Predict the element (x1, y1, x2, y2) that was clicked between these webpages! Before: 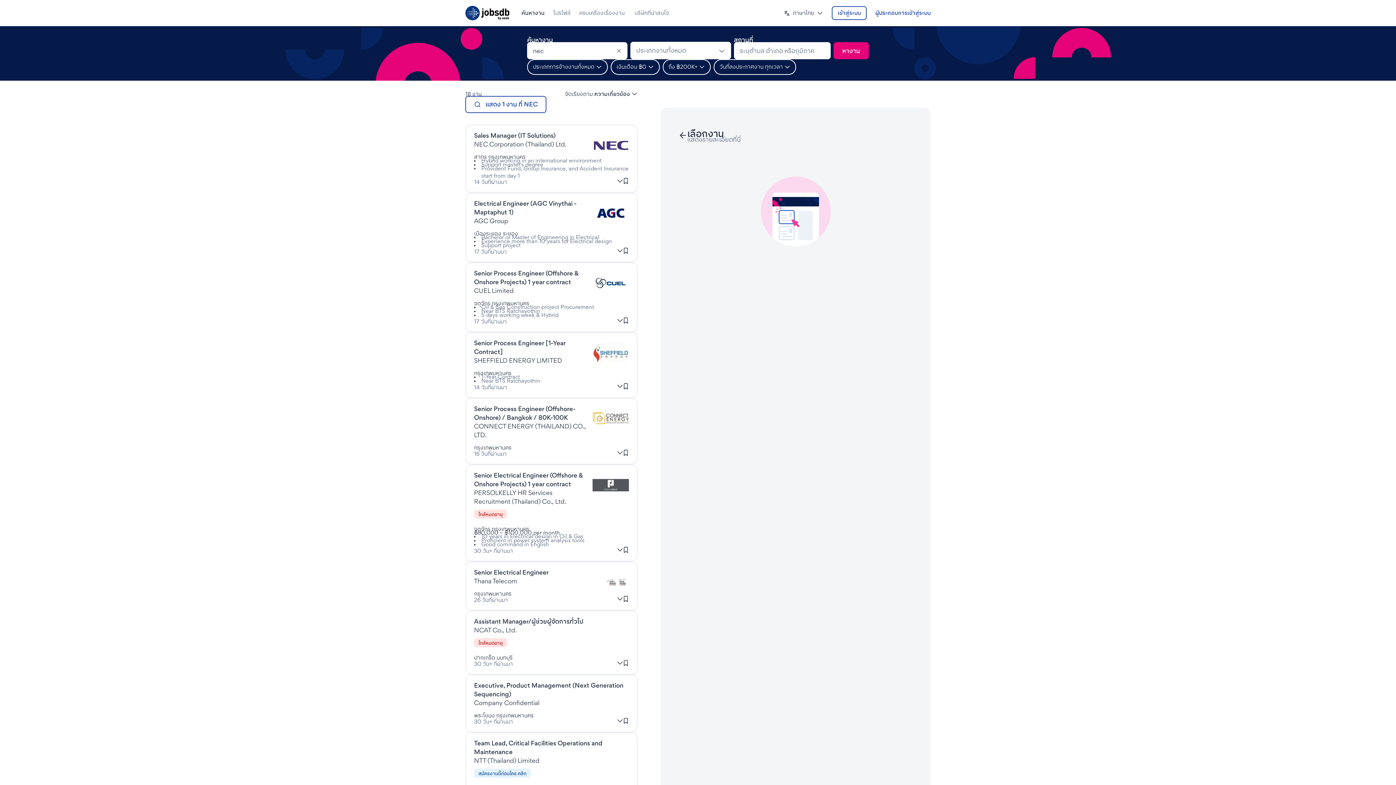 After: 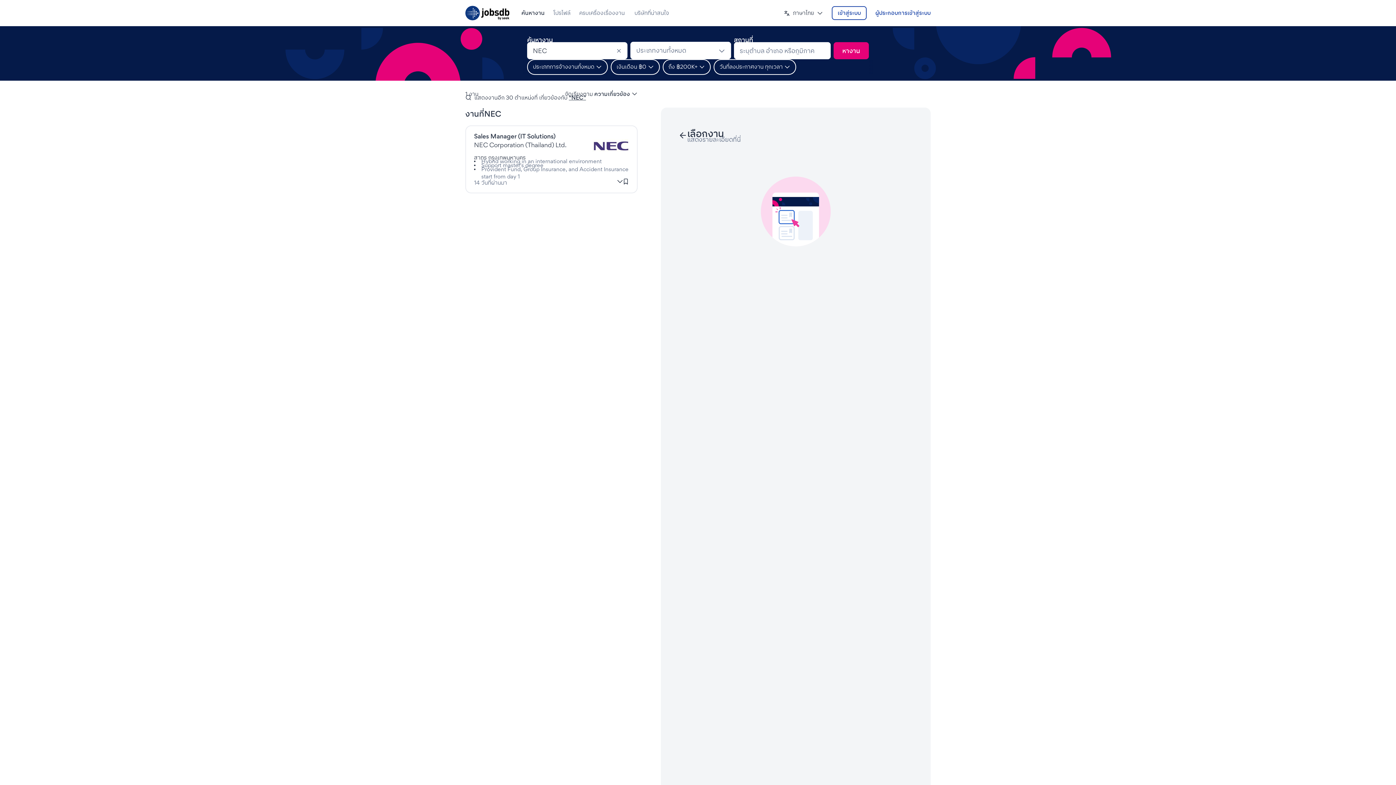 Action: label: แสดง 1 งาน ที่ NEC bbox: (465, 95, 546, 113)